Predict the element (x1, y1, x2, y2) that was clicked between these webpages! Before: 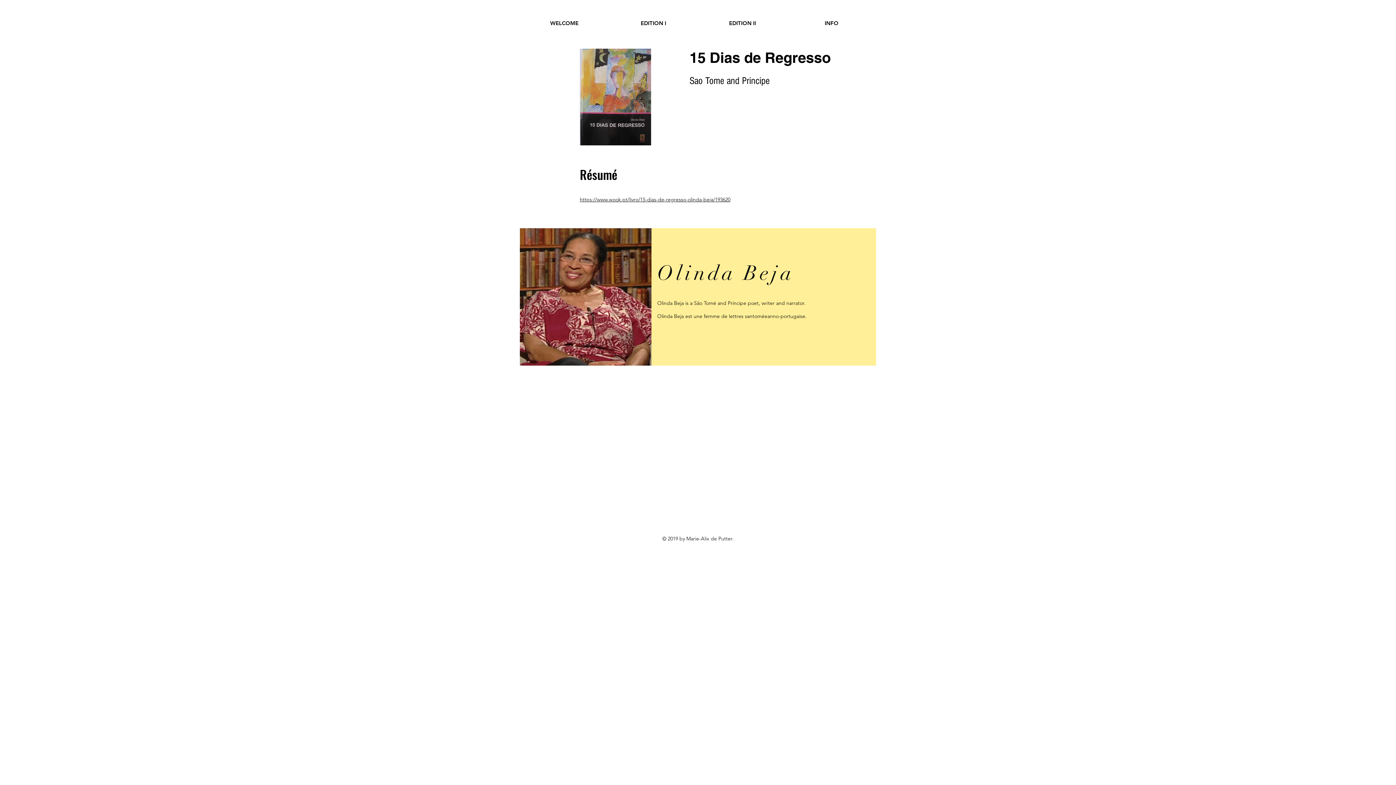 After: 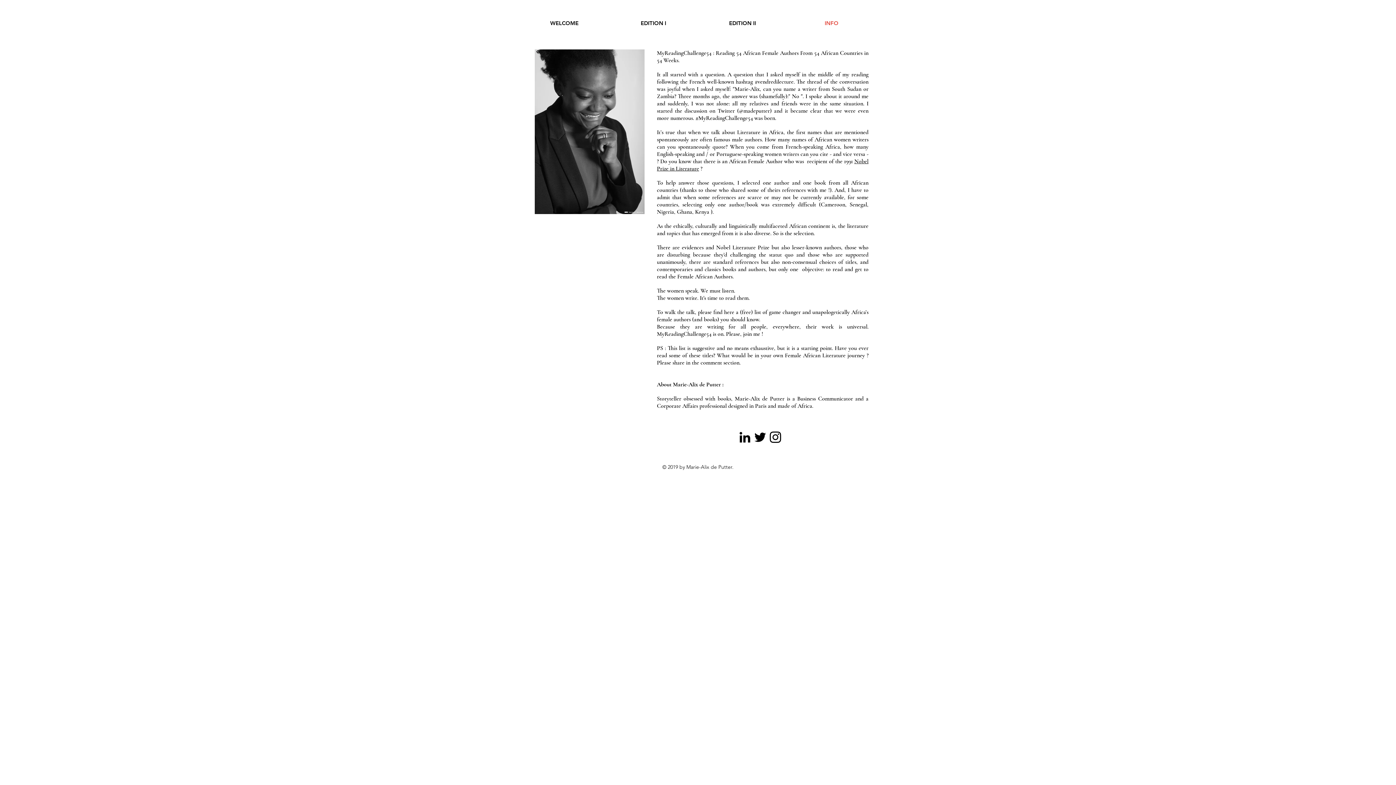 Action: bbox: (787, 16, 876, 29) label: INFO